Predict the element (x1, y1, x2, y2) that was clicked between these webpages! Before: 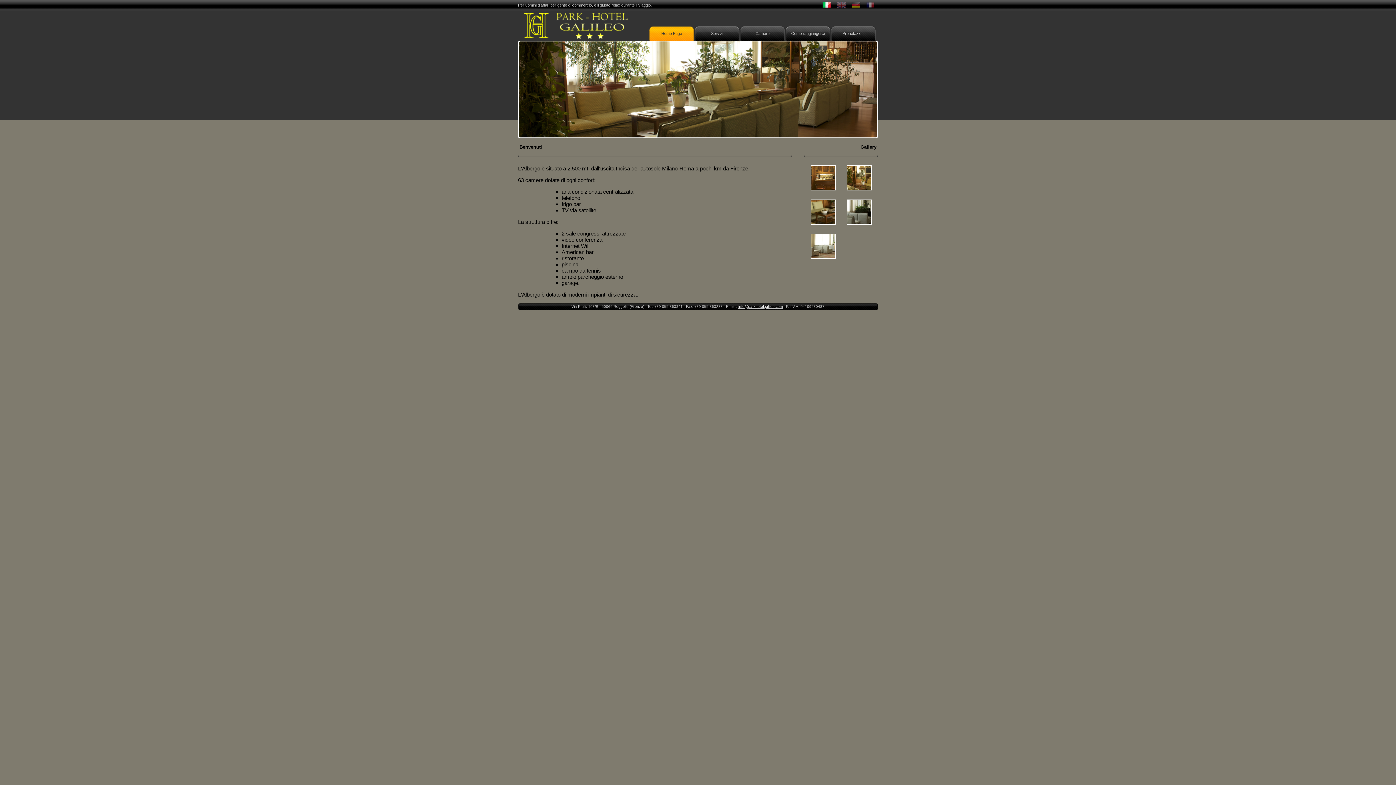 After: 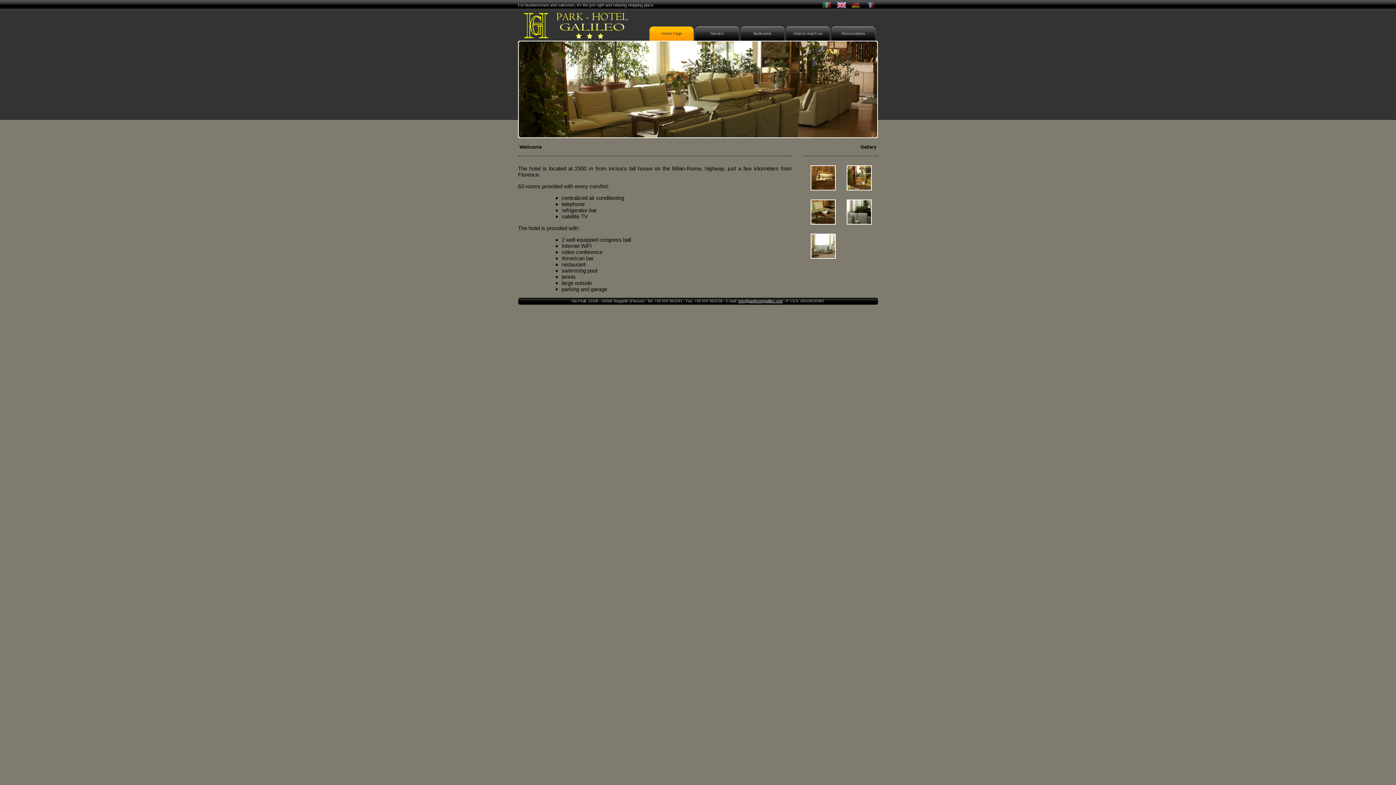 Action: bbox: (837, 5, 846, 9)